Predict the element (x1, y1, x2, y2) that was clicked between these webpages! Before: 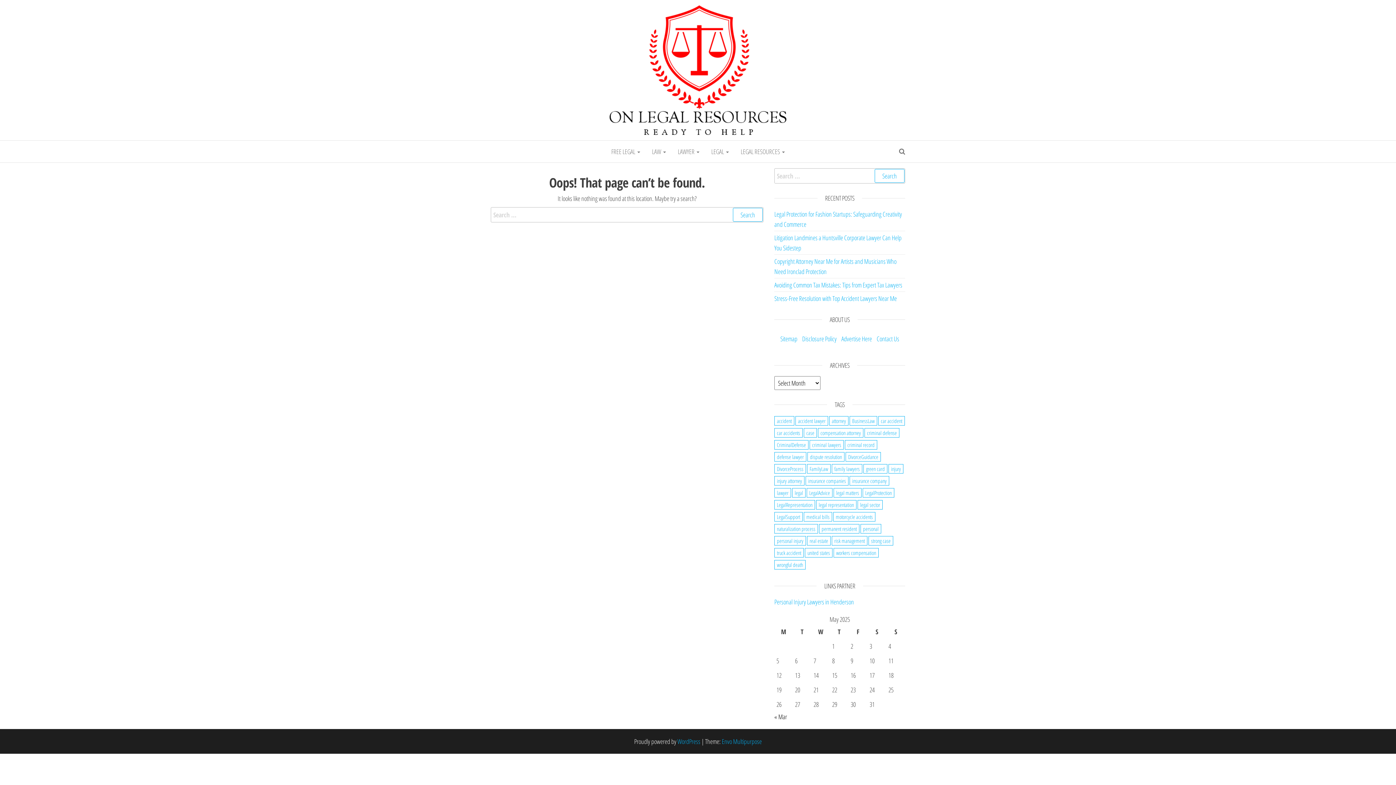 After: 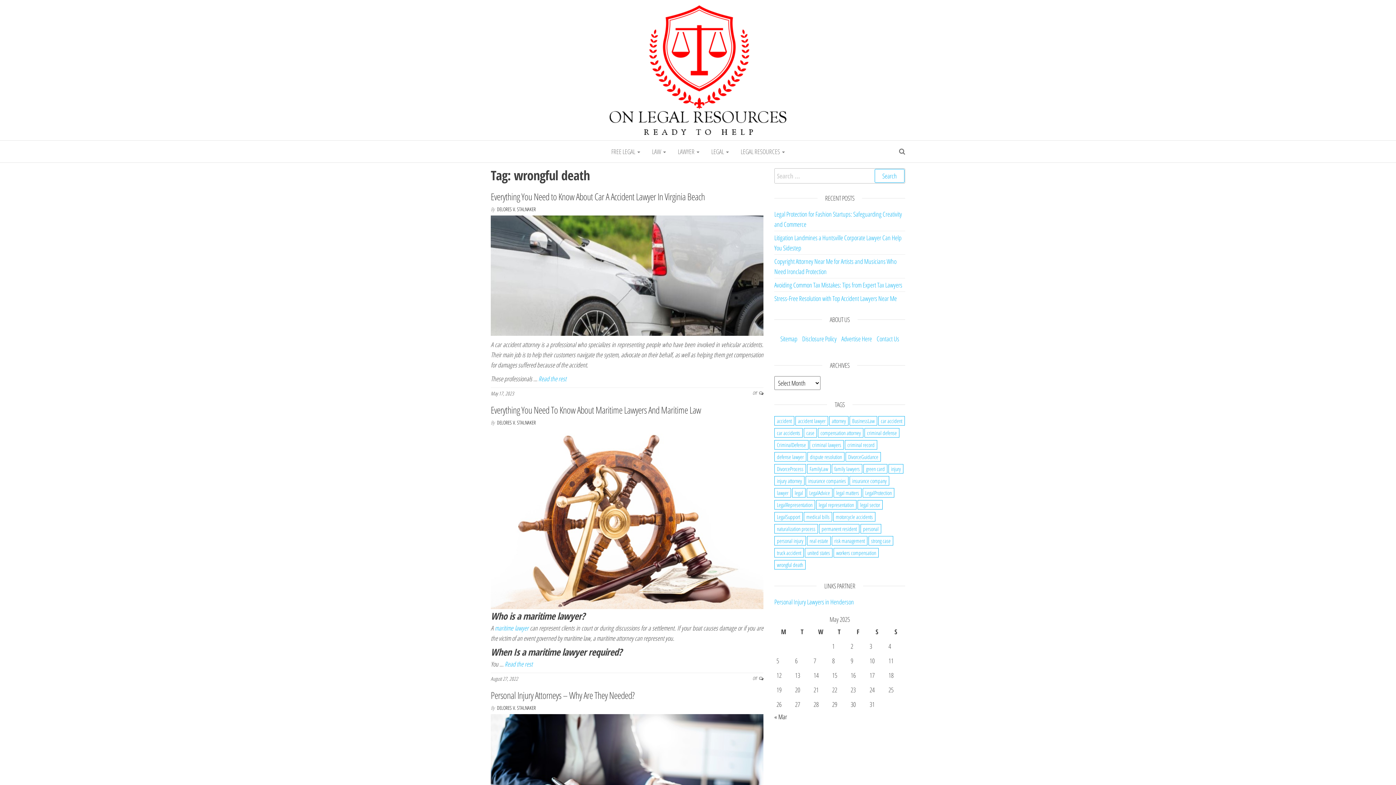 Action: bbox: (774, 560, 805, 569) label: wrongful death (3 items)